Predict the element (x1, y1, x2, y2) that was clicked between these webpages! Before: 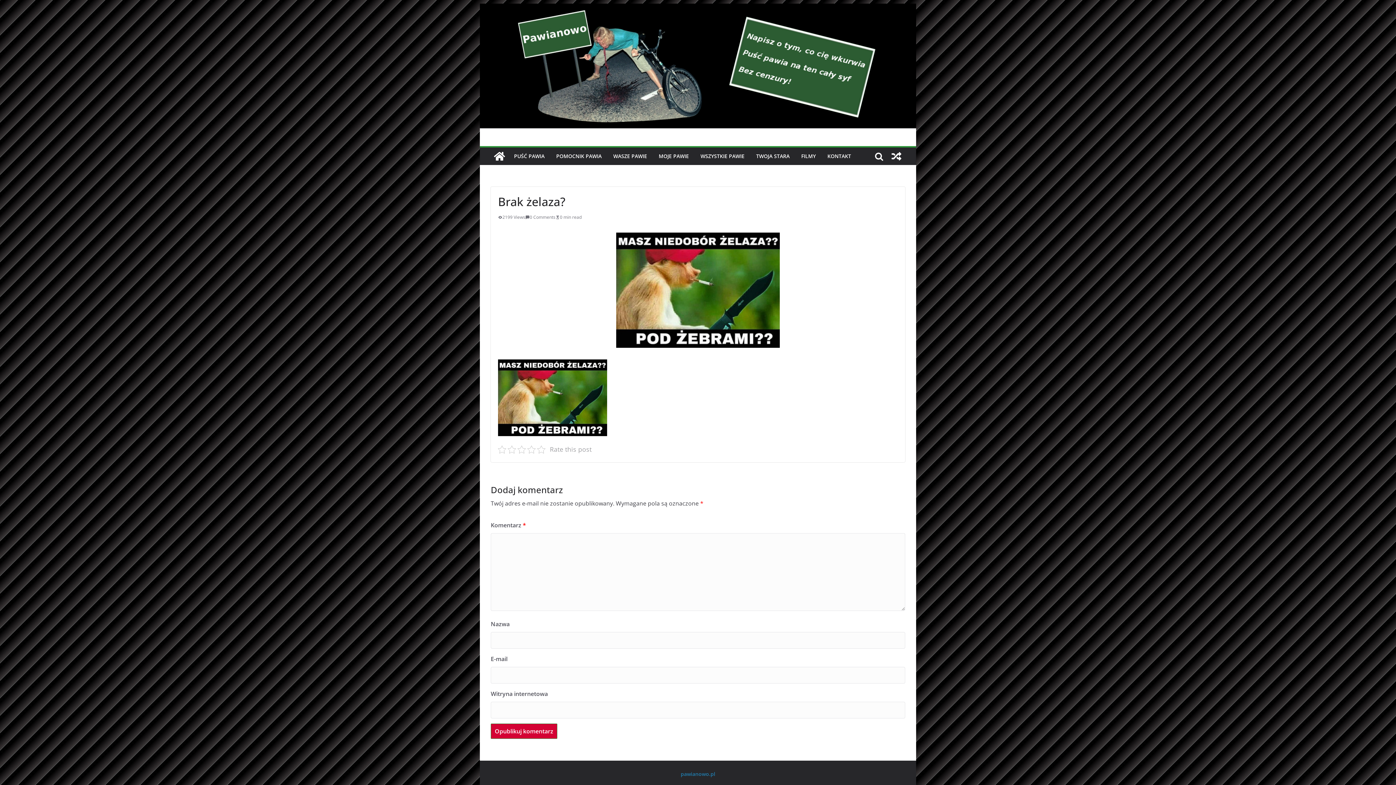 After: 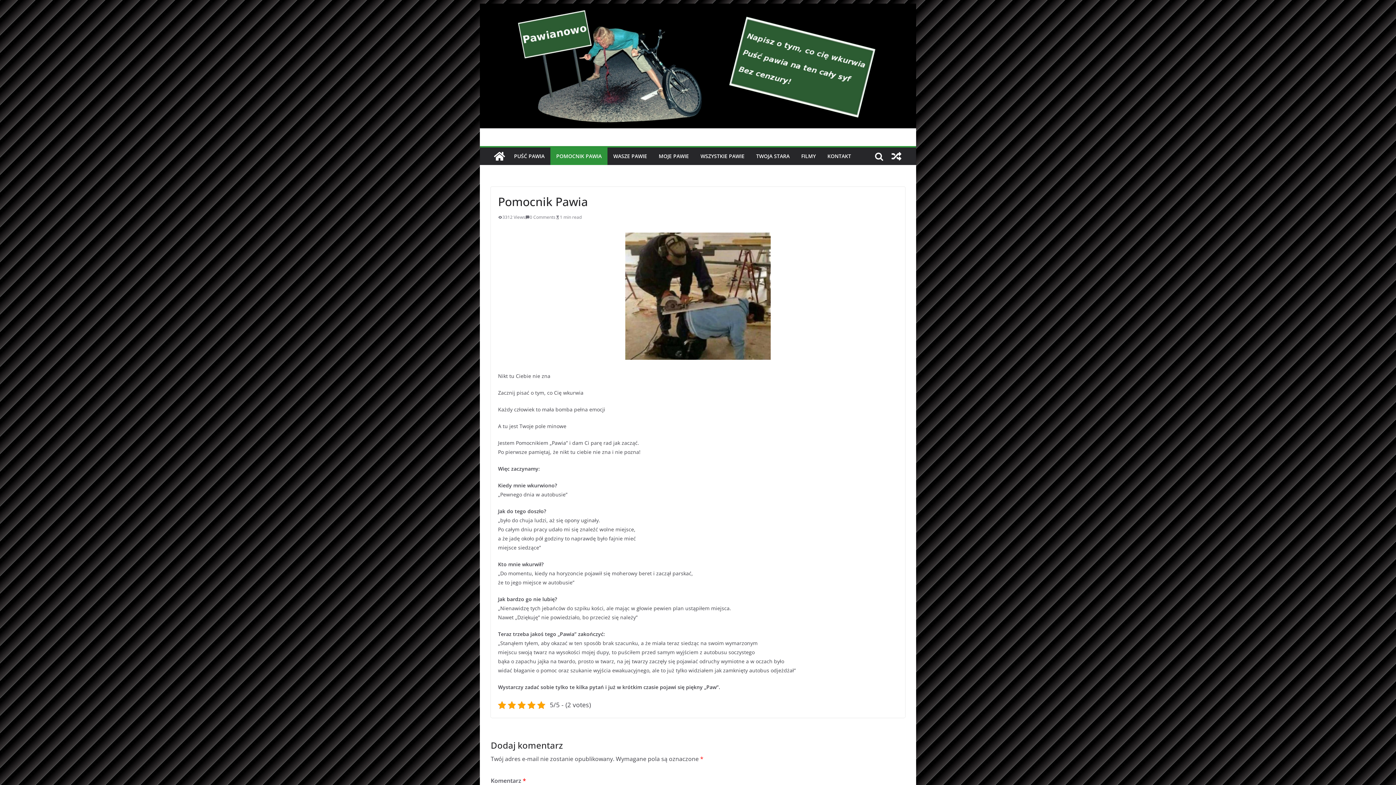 Action: bbox: (556, 151, 601, 161) label: POMOCNIK PAWIA